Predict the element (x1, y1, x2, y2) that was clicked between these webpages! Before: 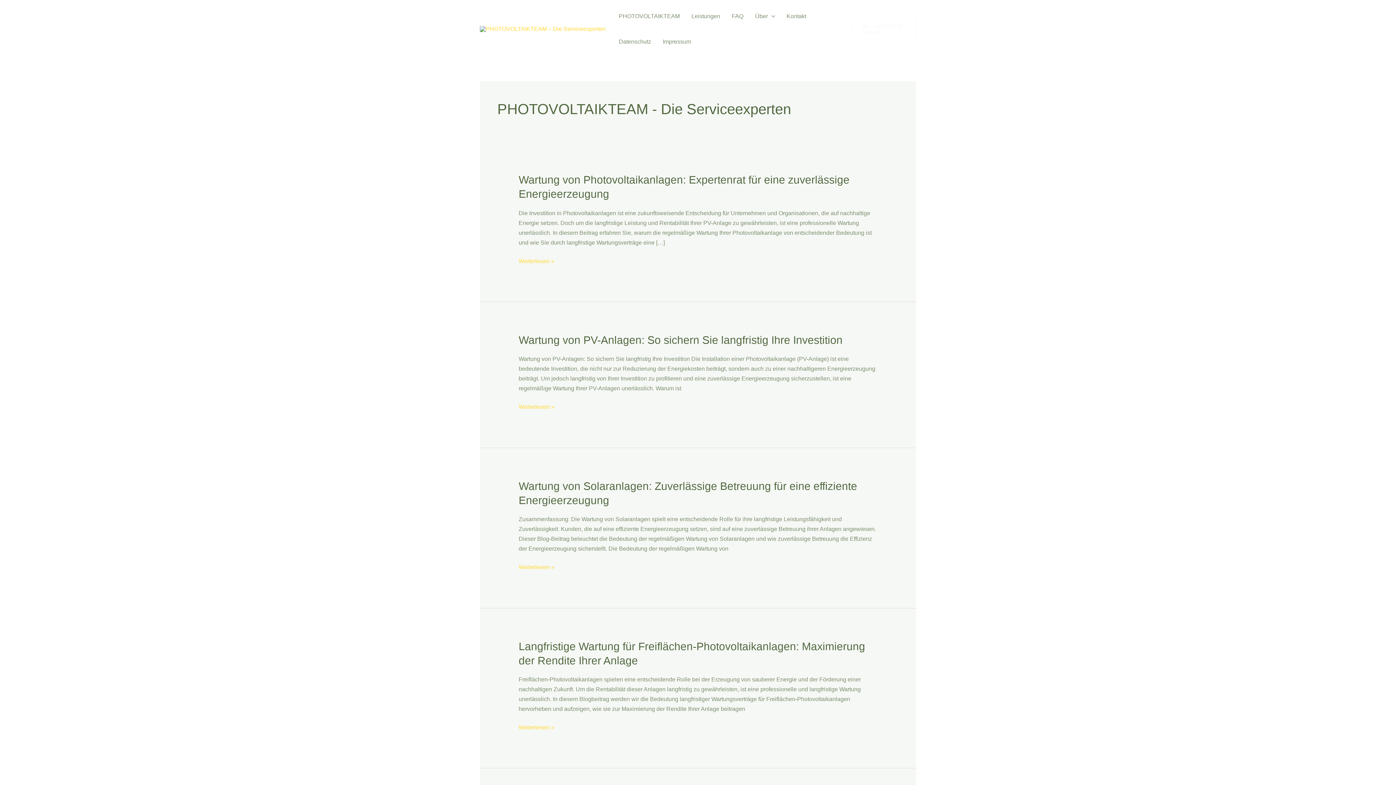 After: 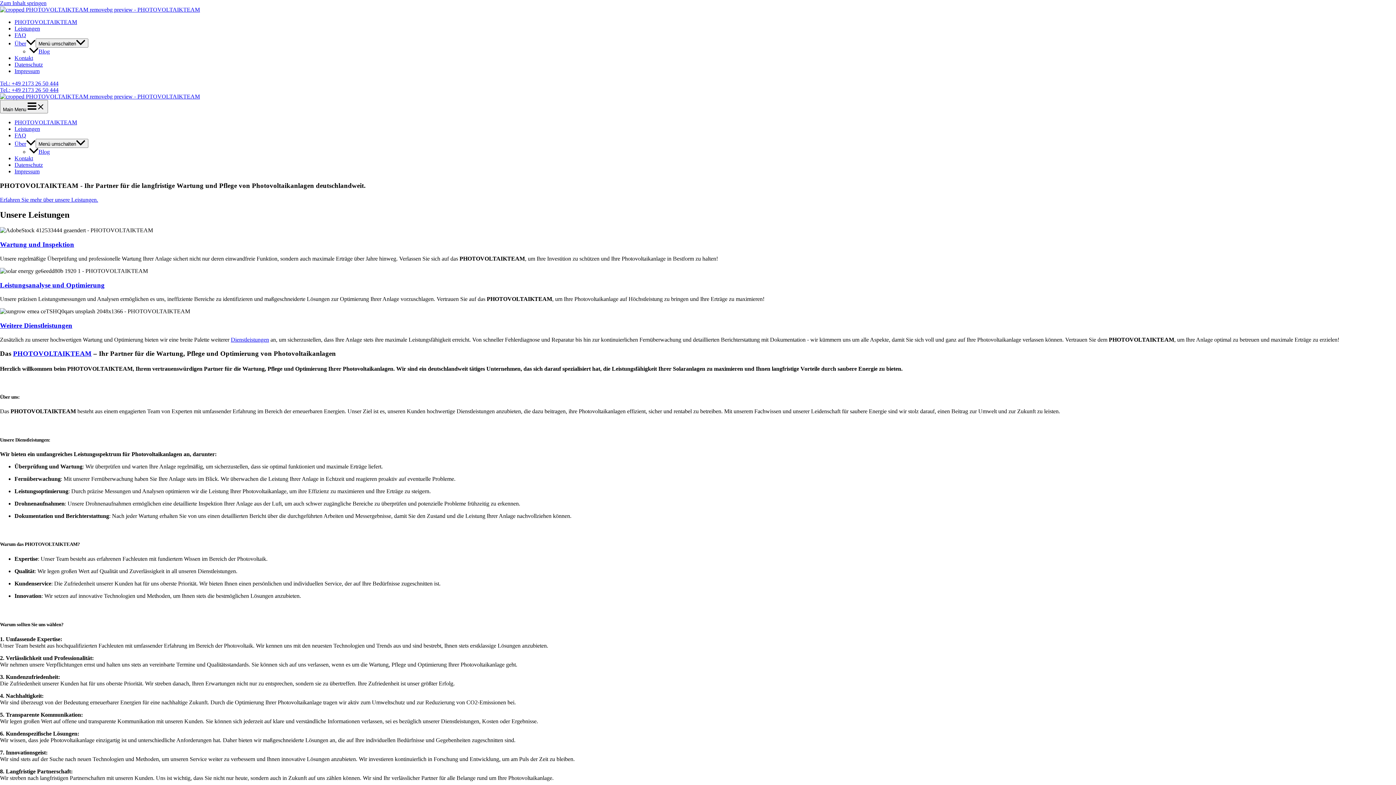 Action: bbox: (613, 3, 685, 29) label: PHOTOVOLTAIKTEAM